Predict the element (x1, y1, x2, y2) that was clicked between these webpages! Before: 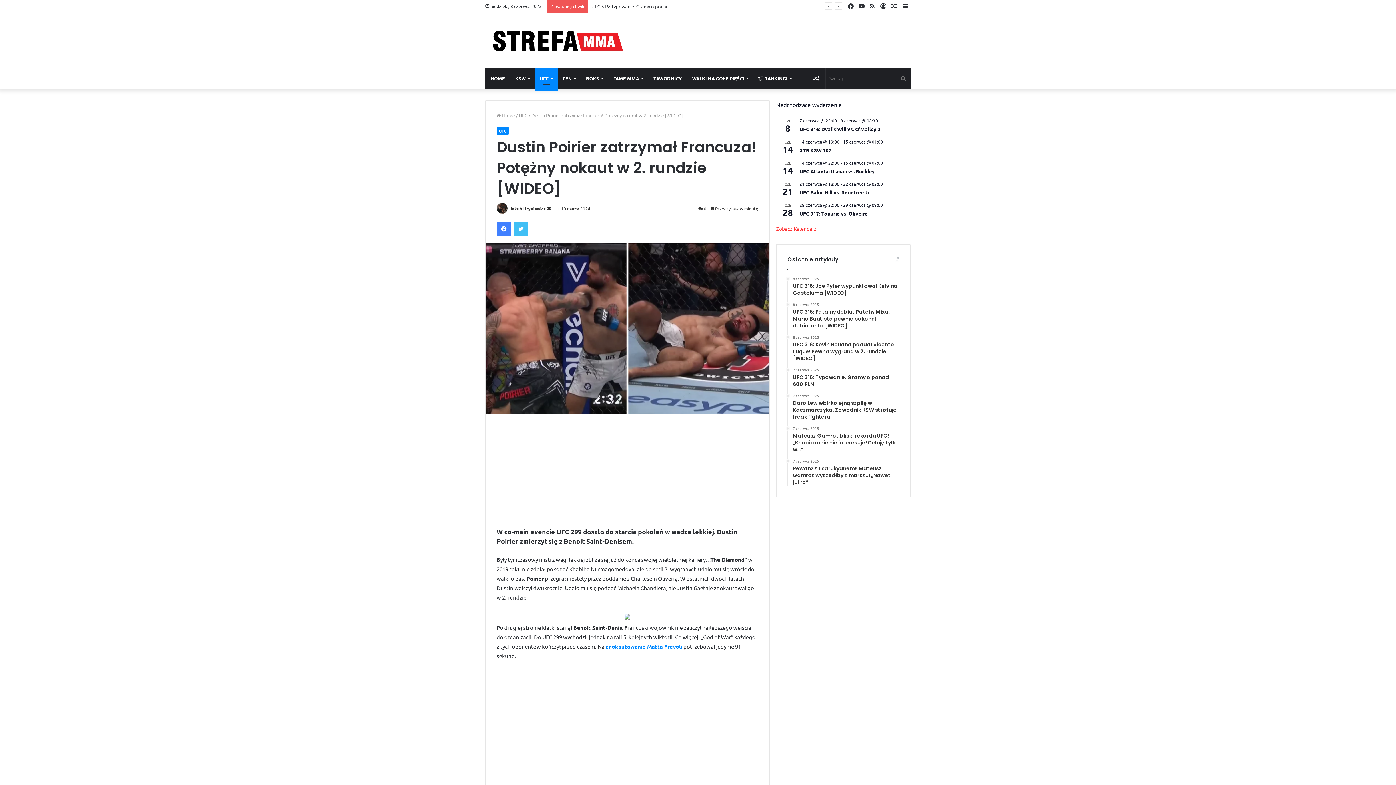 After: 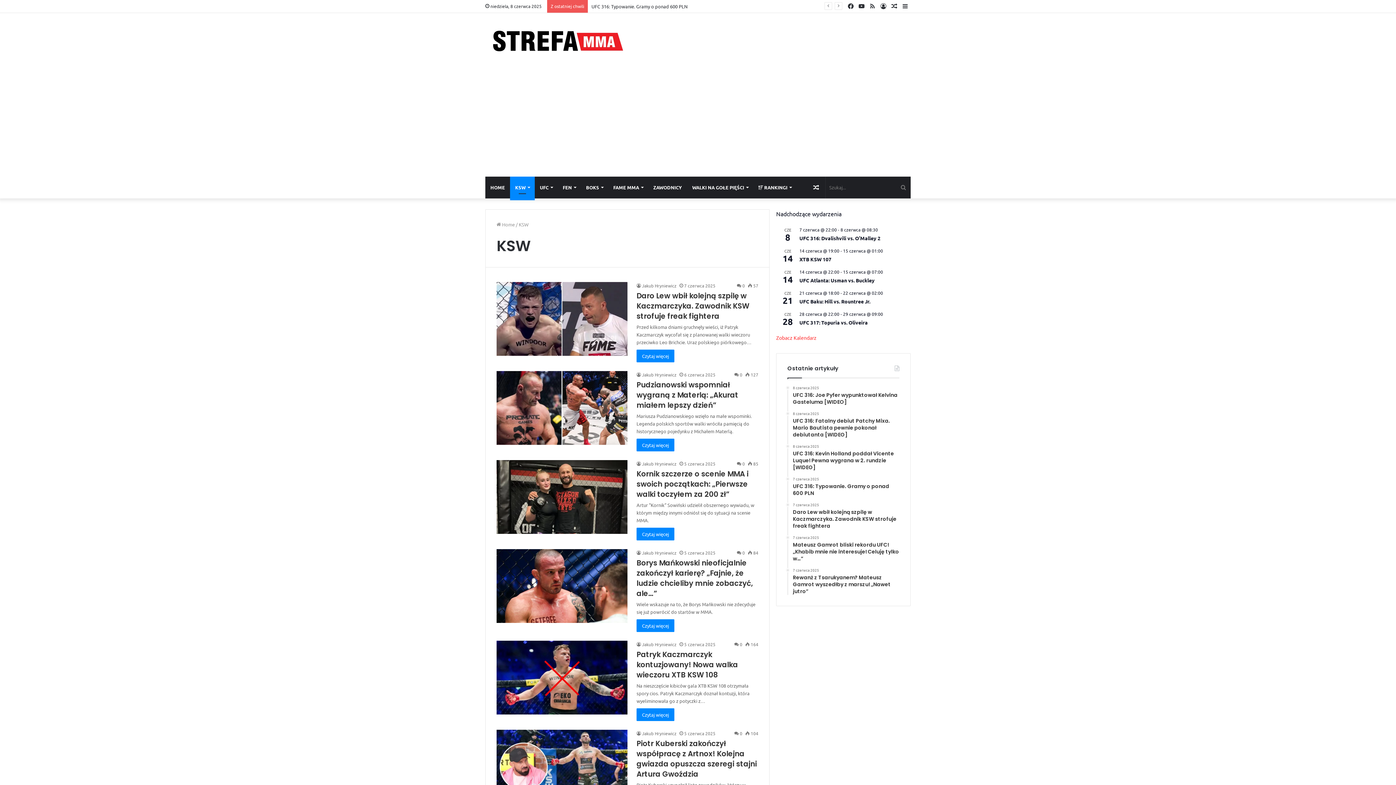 Action: bbox: (510, 67, 534, 89) label: KSW